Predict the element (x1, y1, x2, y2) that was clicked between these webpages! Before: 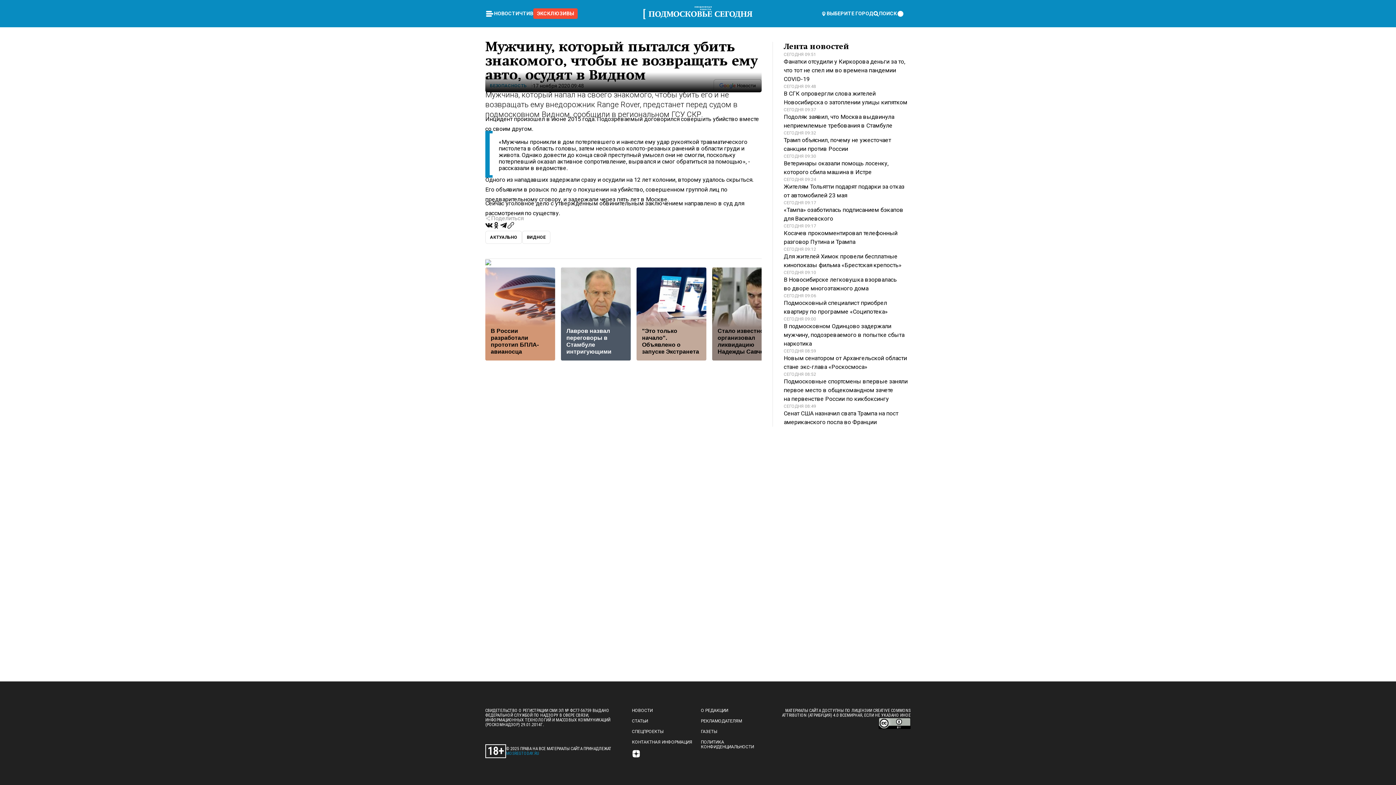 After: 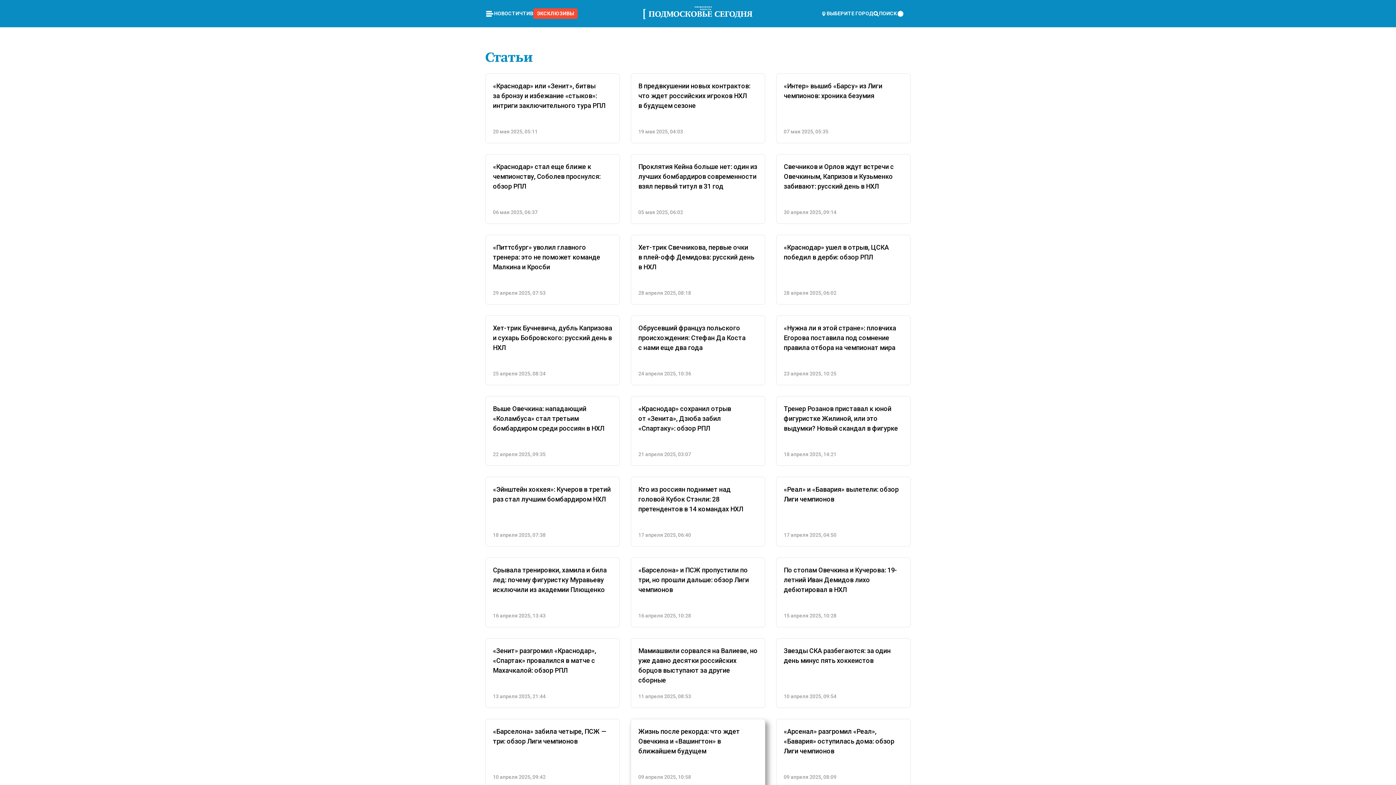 Action: label: СТАТЬИ bbox: (632, 718, 648, 724)